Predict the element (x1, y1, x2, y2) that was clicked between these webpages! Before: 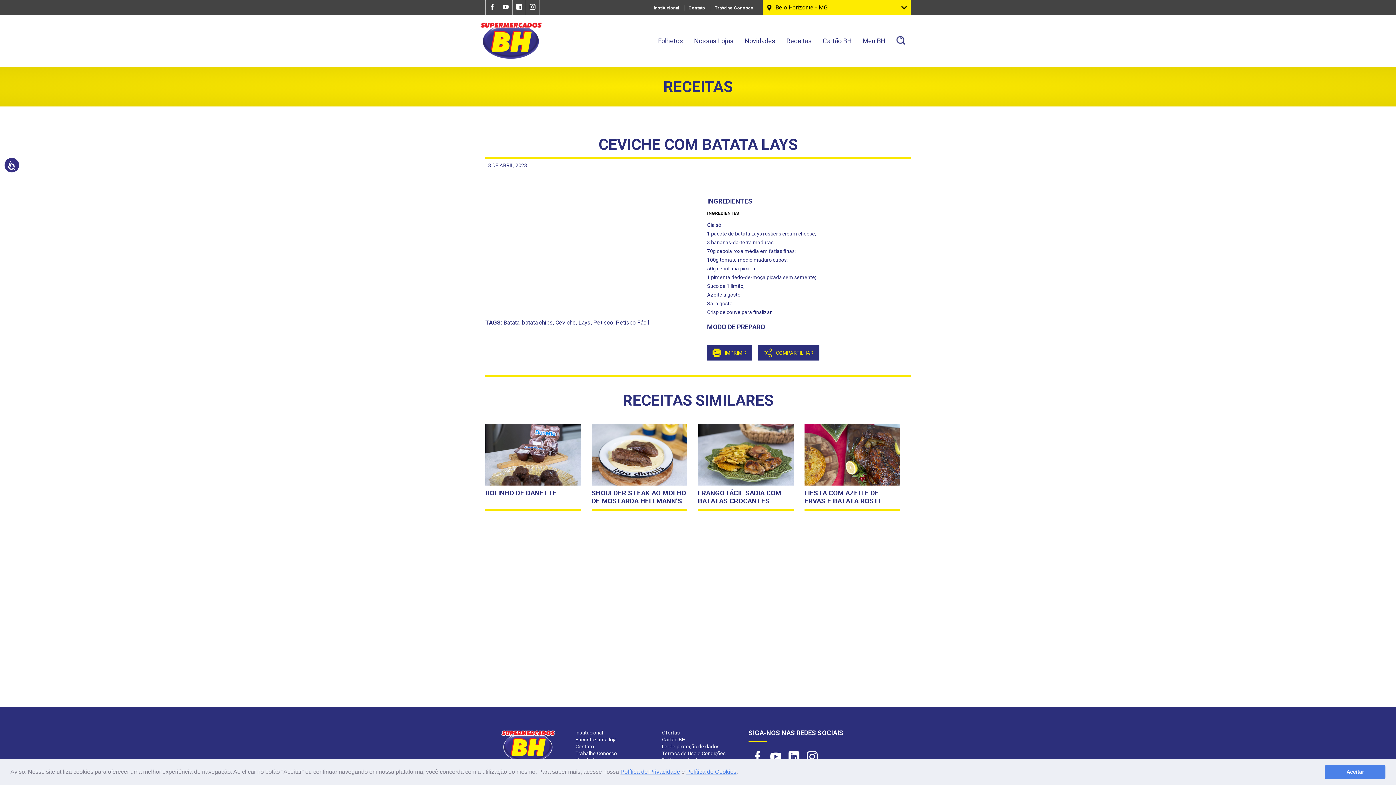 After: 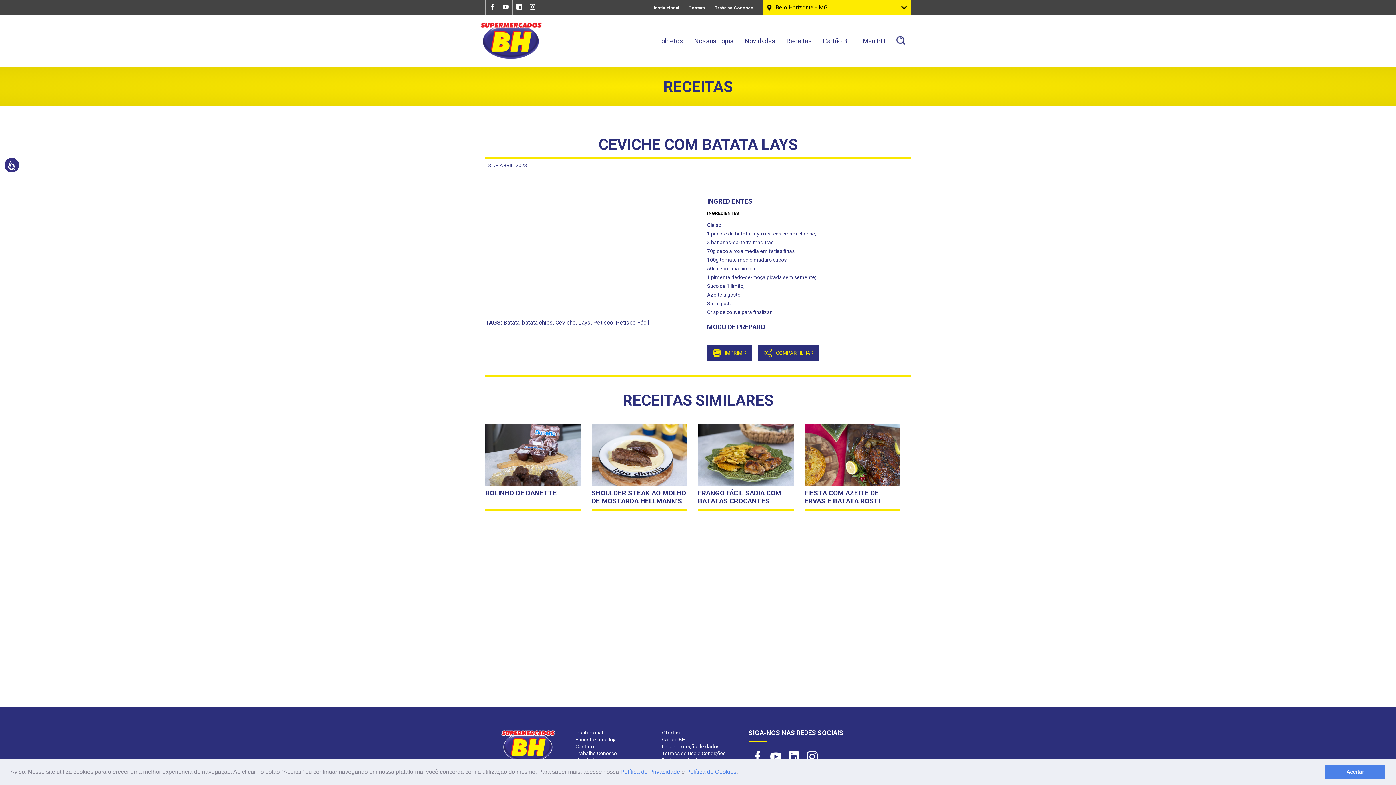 Action: bbox: (485, 0, 498, 14)